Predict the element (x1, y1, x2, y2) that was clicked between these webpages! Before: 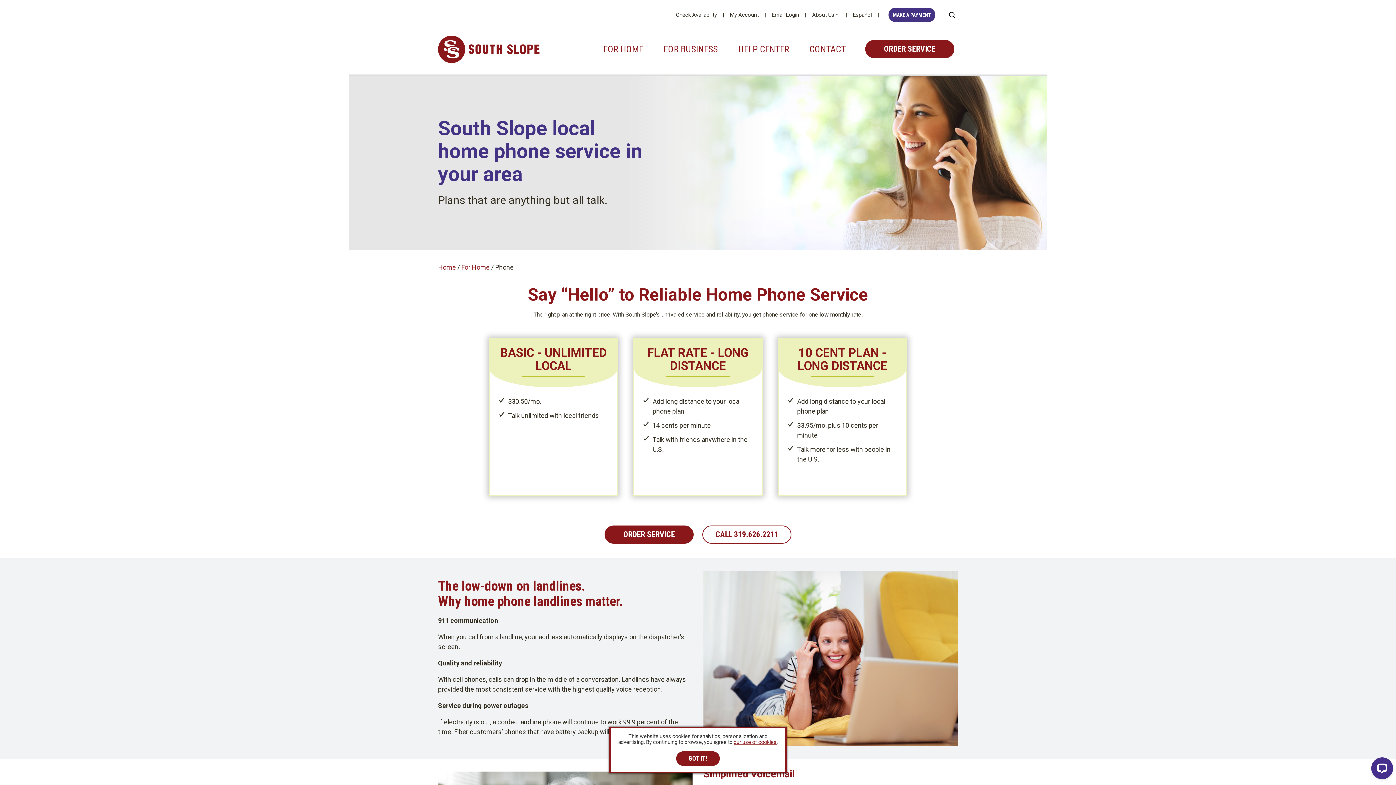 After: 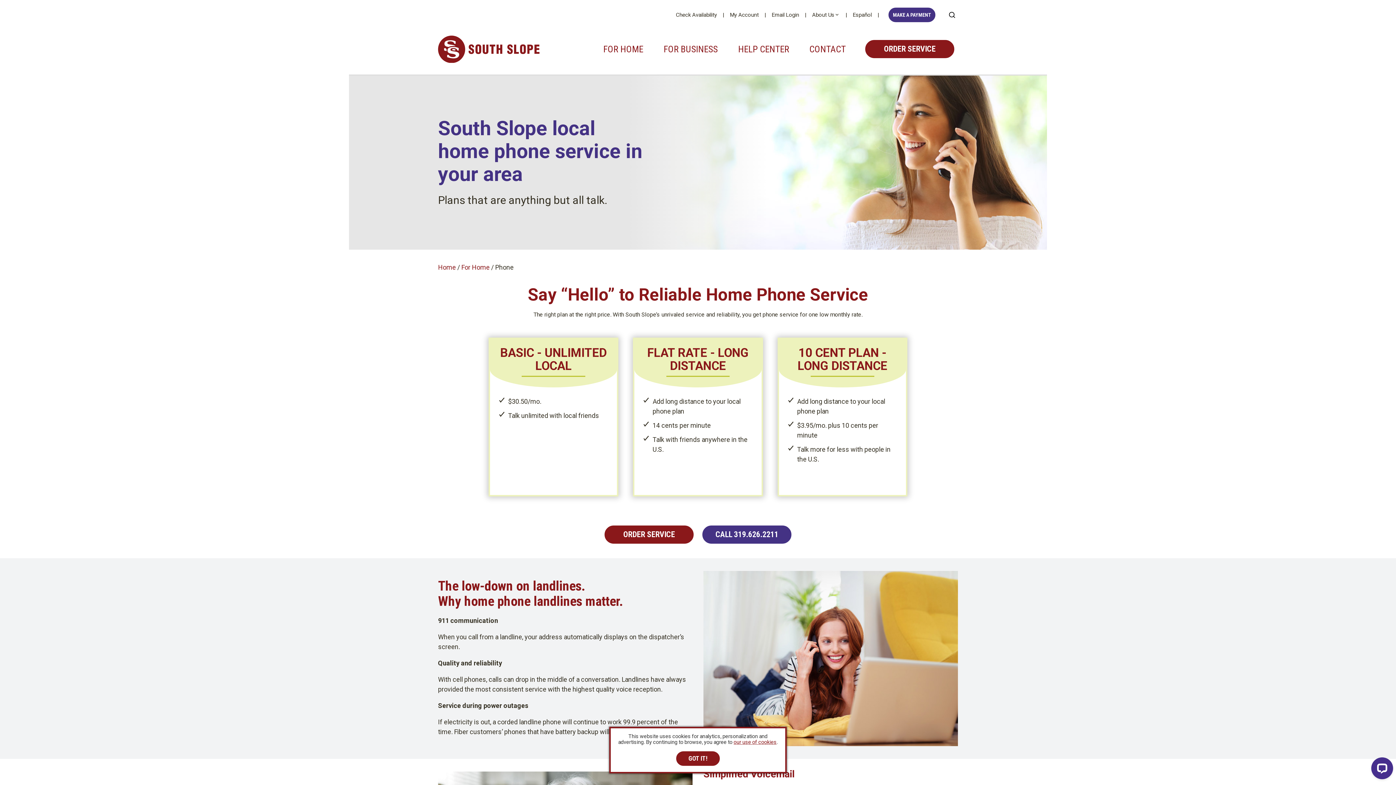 Action: bbox: (702, 525, 791, 543) label: CALL 319.626.2211